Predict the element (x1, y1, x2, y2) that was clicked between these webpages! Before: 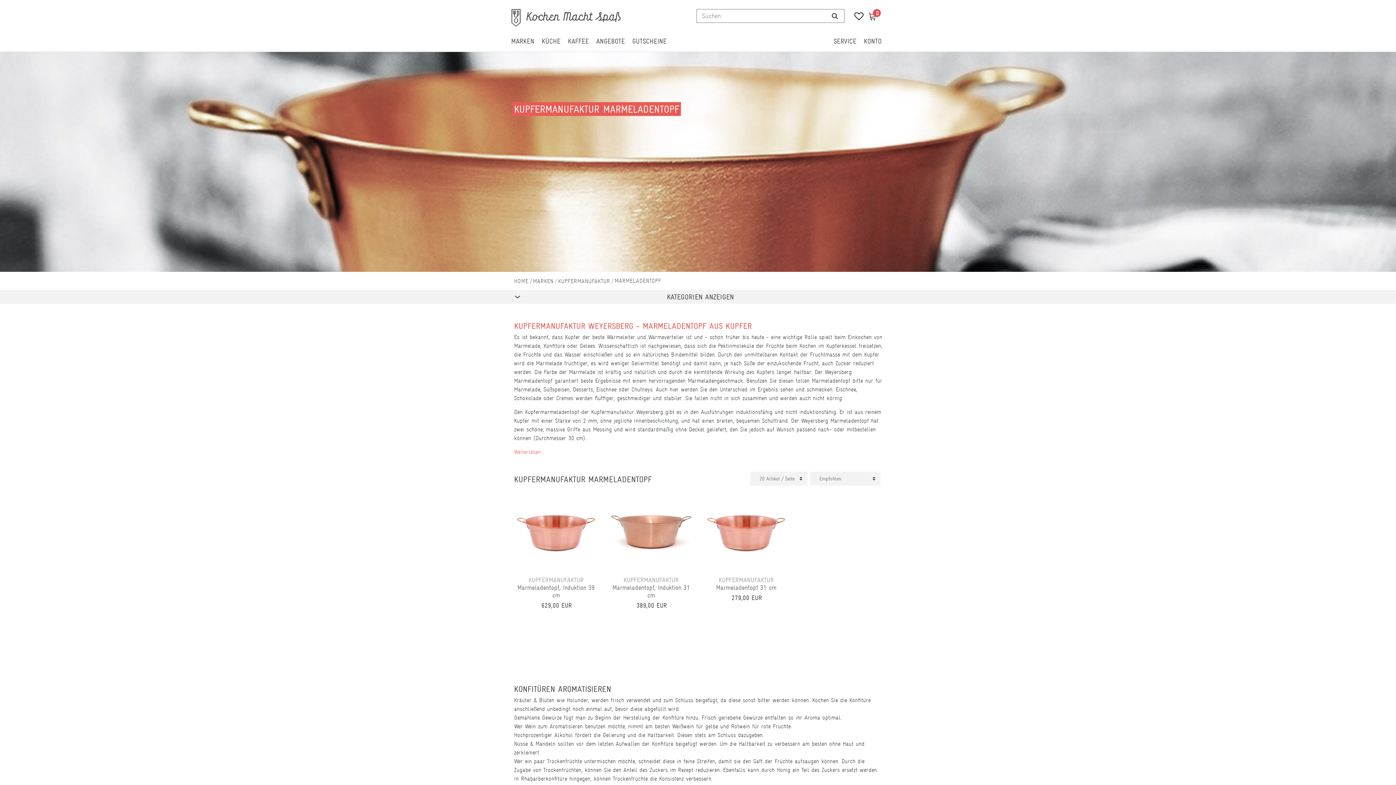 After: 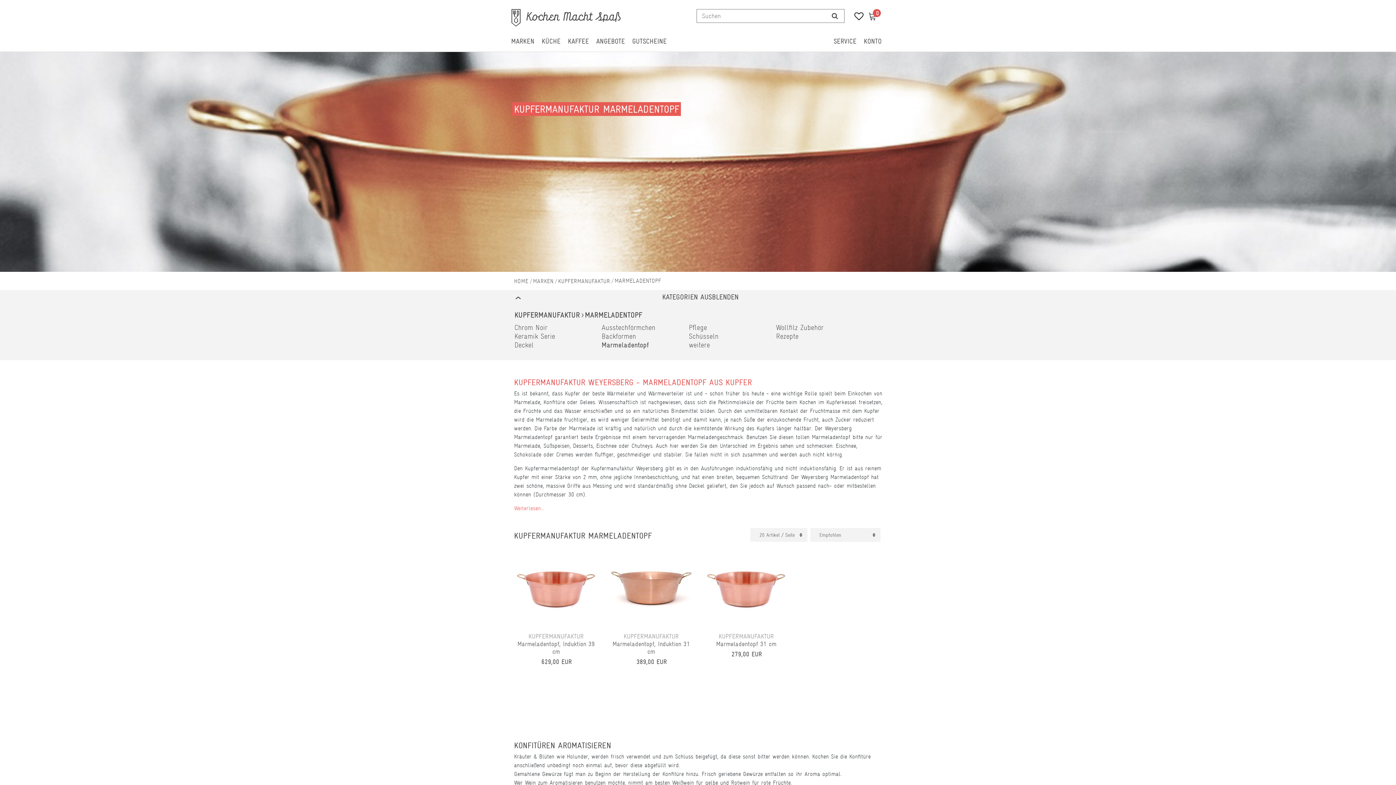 Action: bbox: (514, 289, 881, 301) label: KATEGORIEN ANZEIGEN